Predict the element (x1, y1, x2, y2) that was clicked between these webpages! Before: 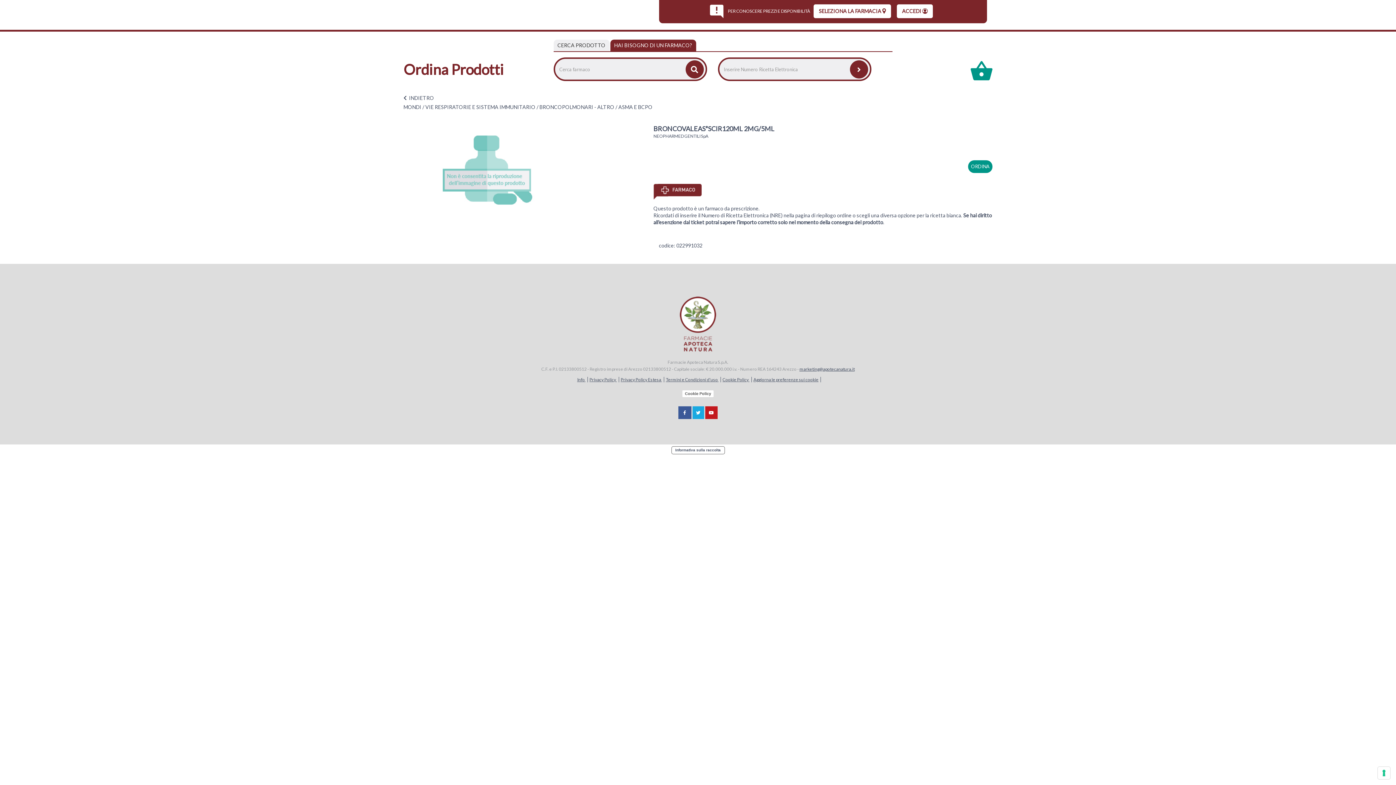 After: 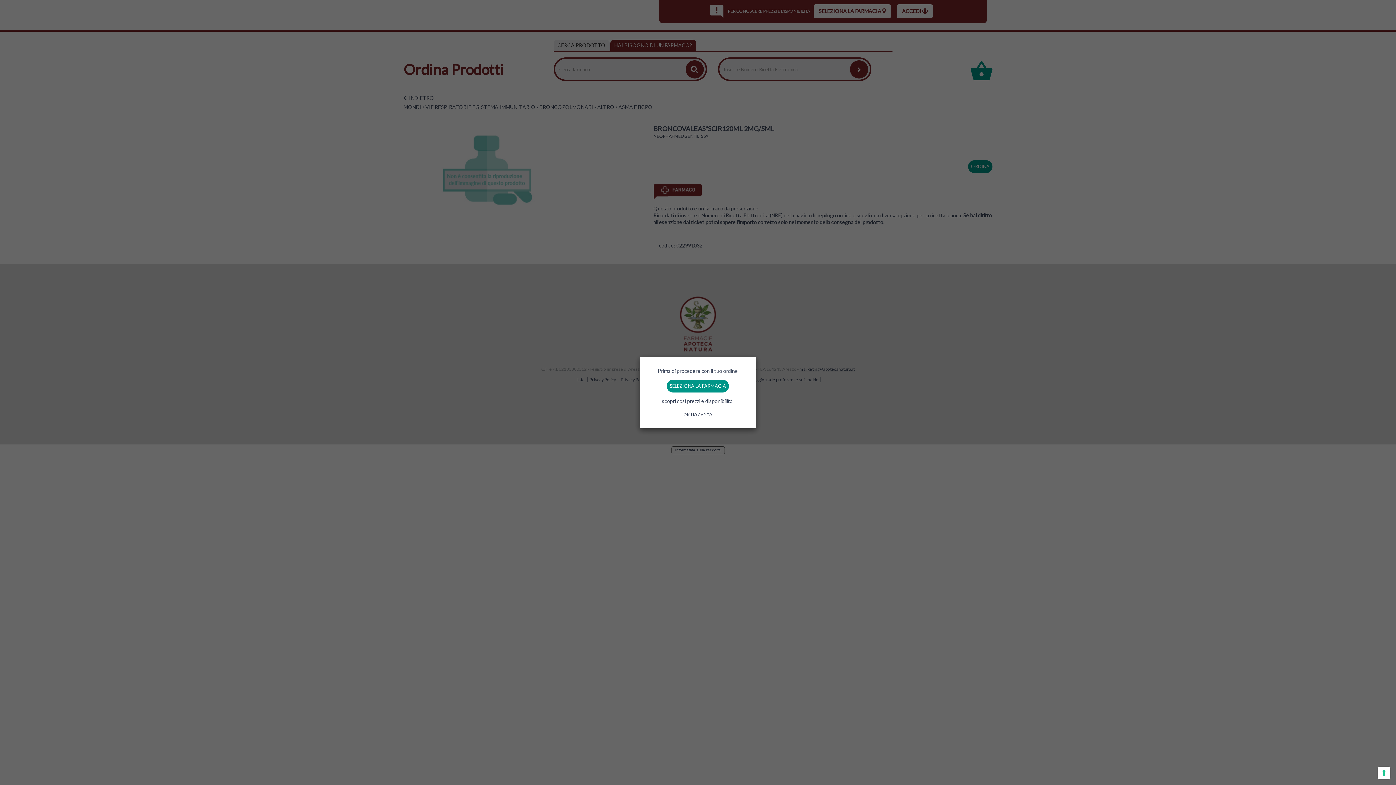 Action: label: ORDINA bbox: (968, 160, 992, 173)